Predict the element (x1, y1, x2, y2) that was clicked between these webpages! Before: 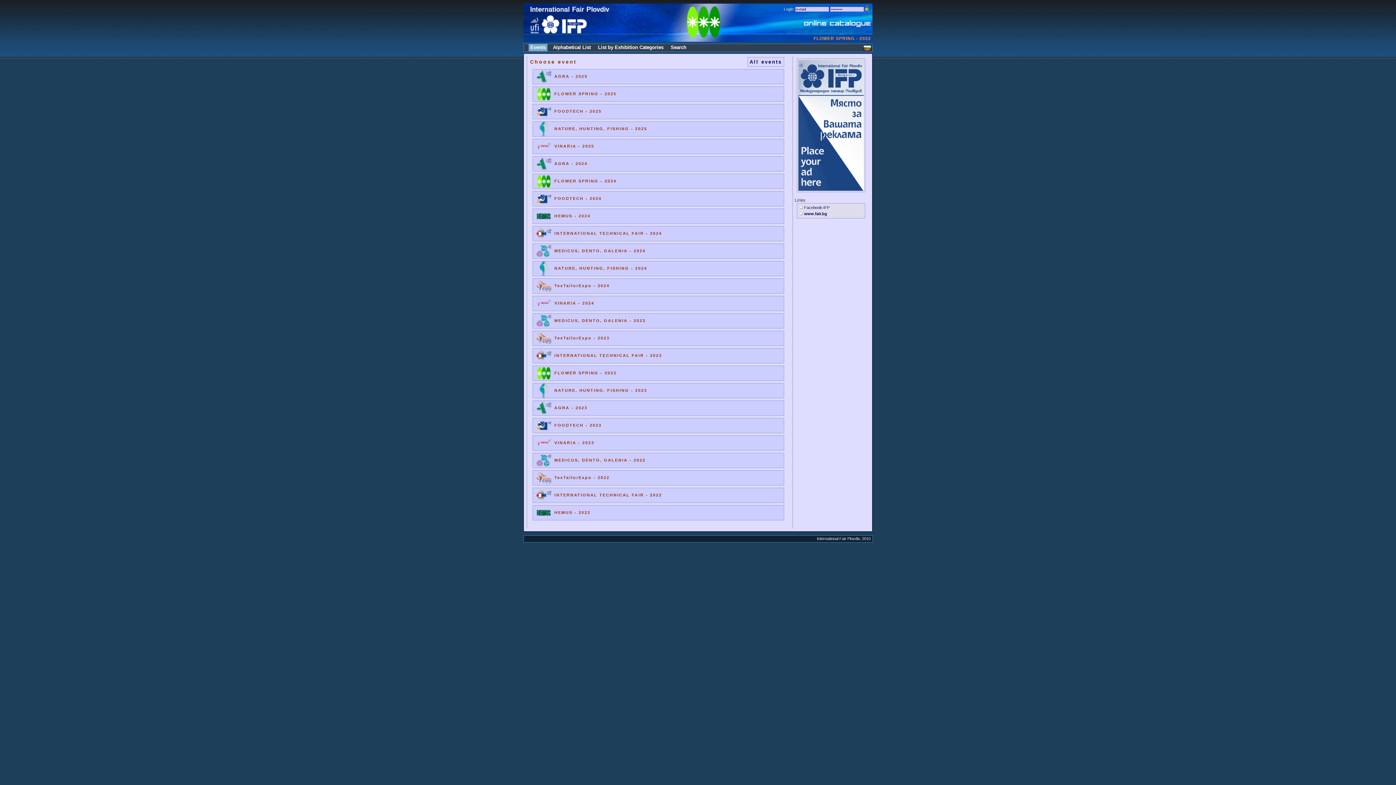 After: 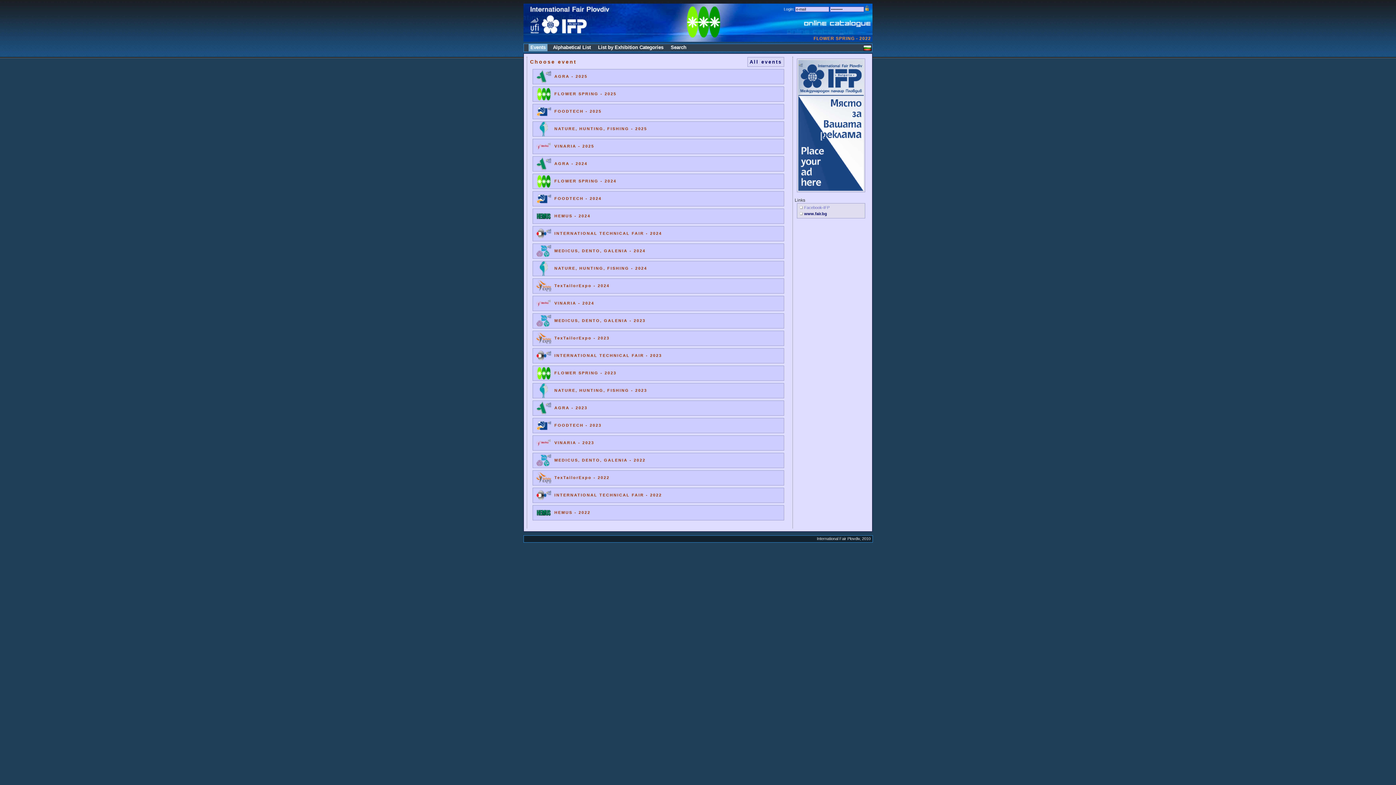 Action: label: Facebook-IFP bbox: (804, 205, 829, 209)